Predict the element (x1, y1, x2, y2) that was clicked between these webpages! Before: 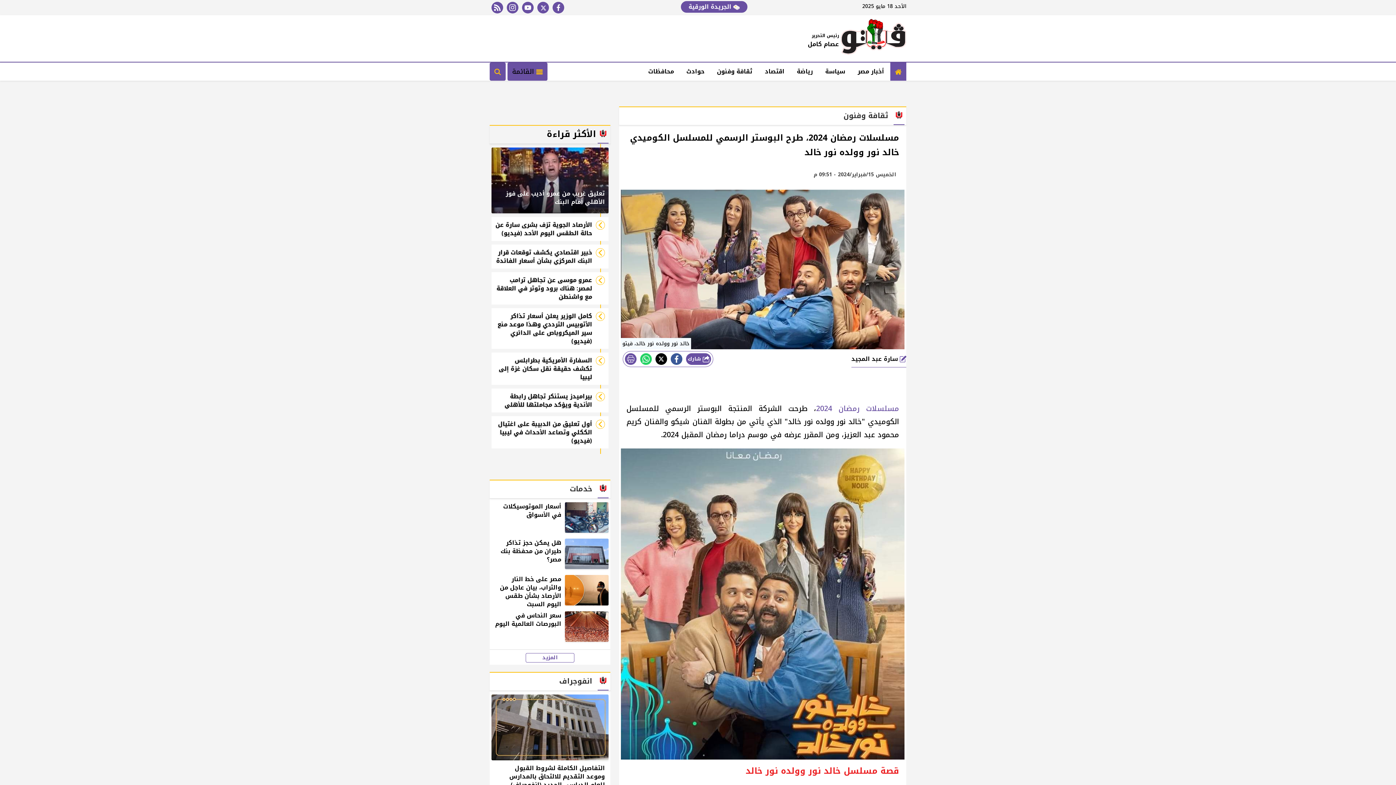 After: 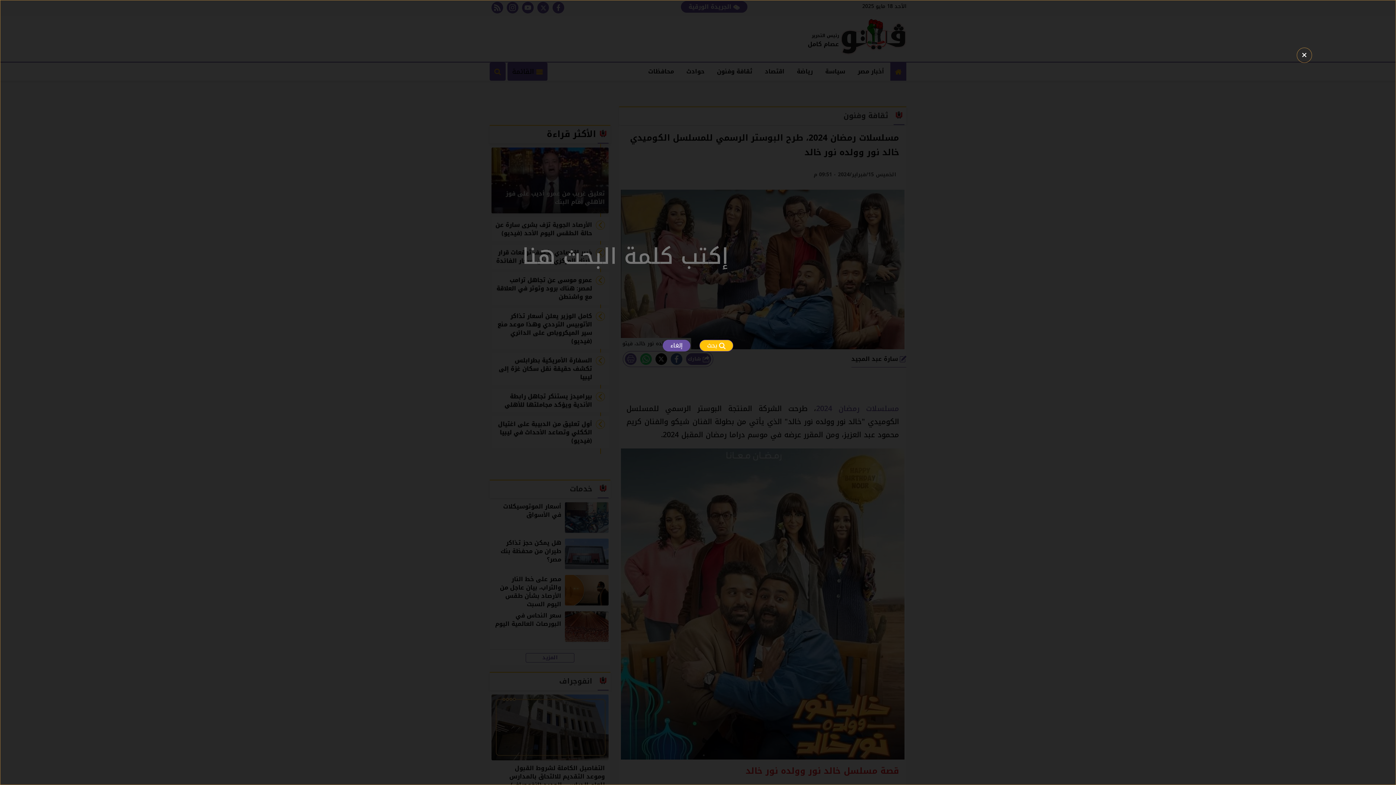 Action: bbox: (489, 62, 505, 80)